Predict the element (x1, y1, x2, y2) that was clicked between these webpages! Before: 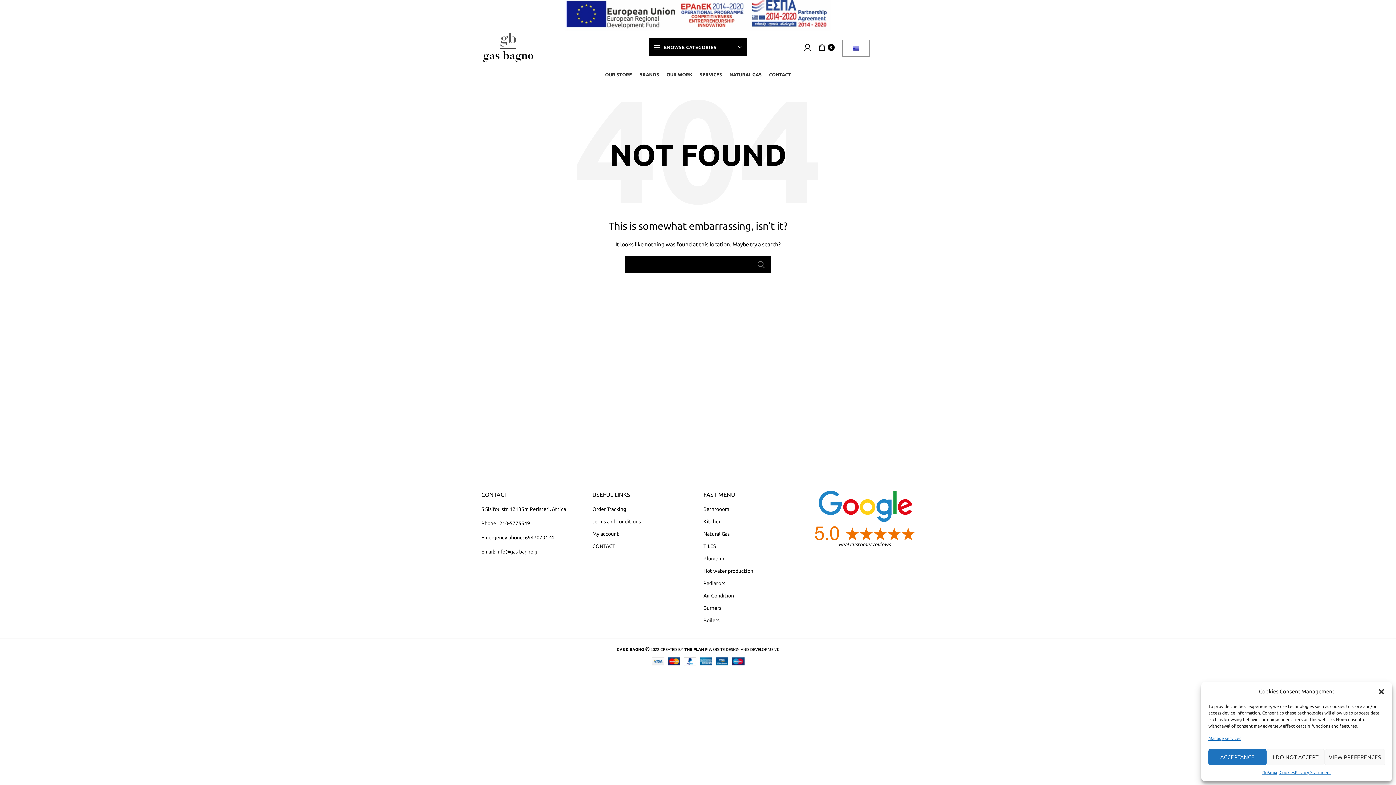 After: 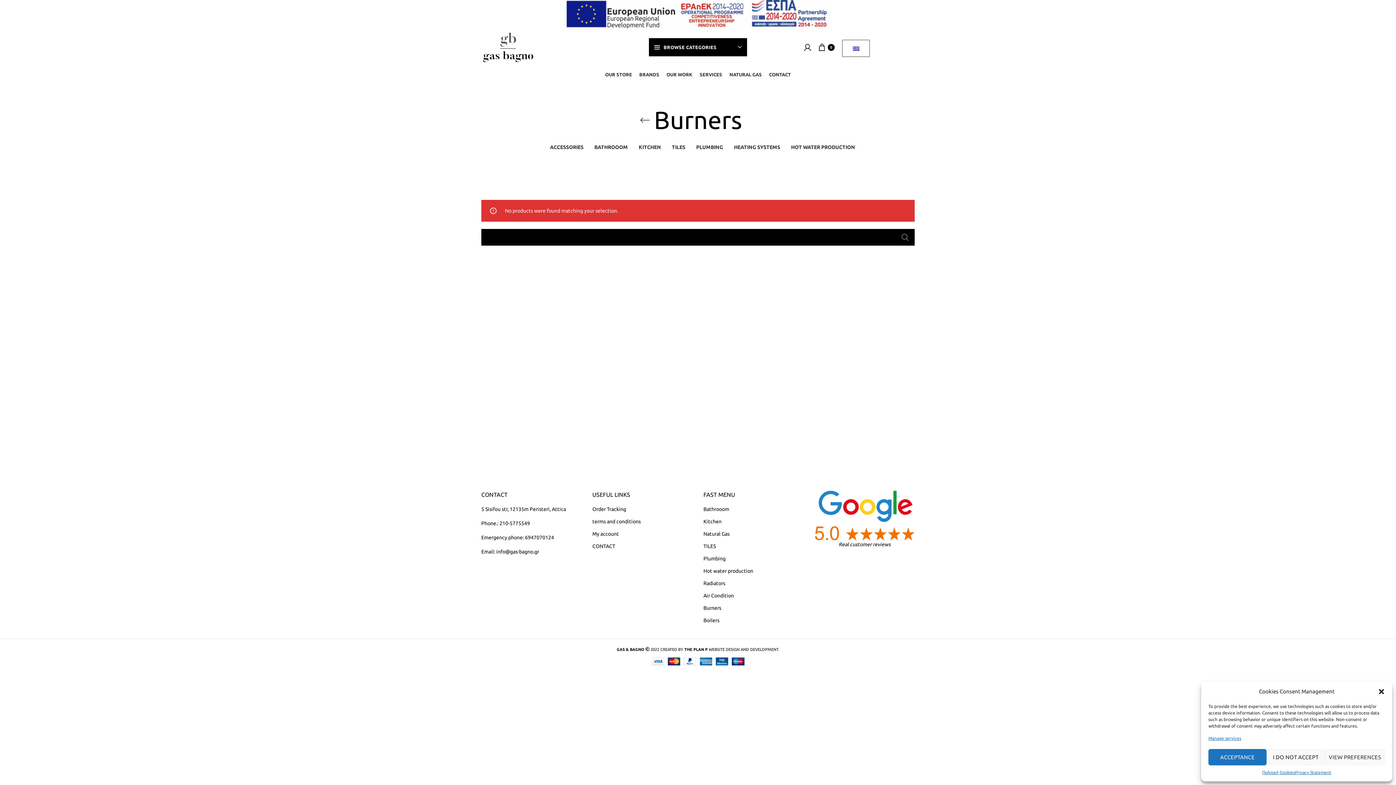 Action: label: Burners bbox: (703, 605, 722, 612)